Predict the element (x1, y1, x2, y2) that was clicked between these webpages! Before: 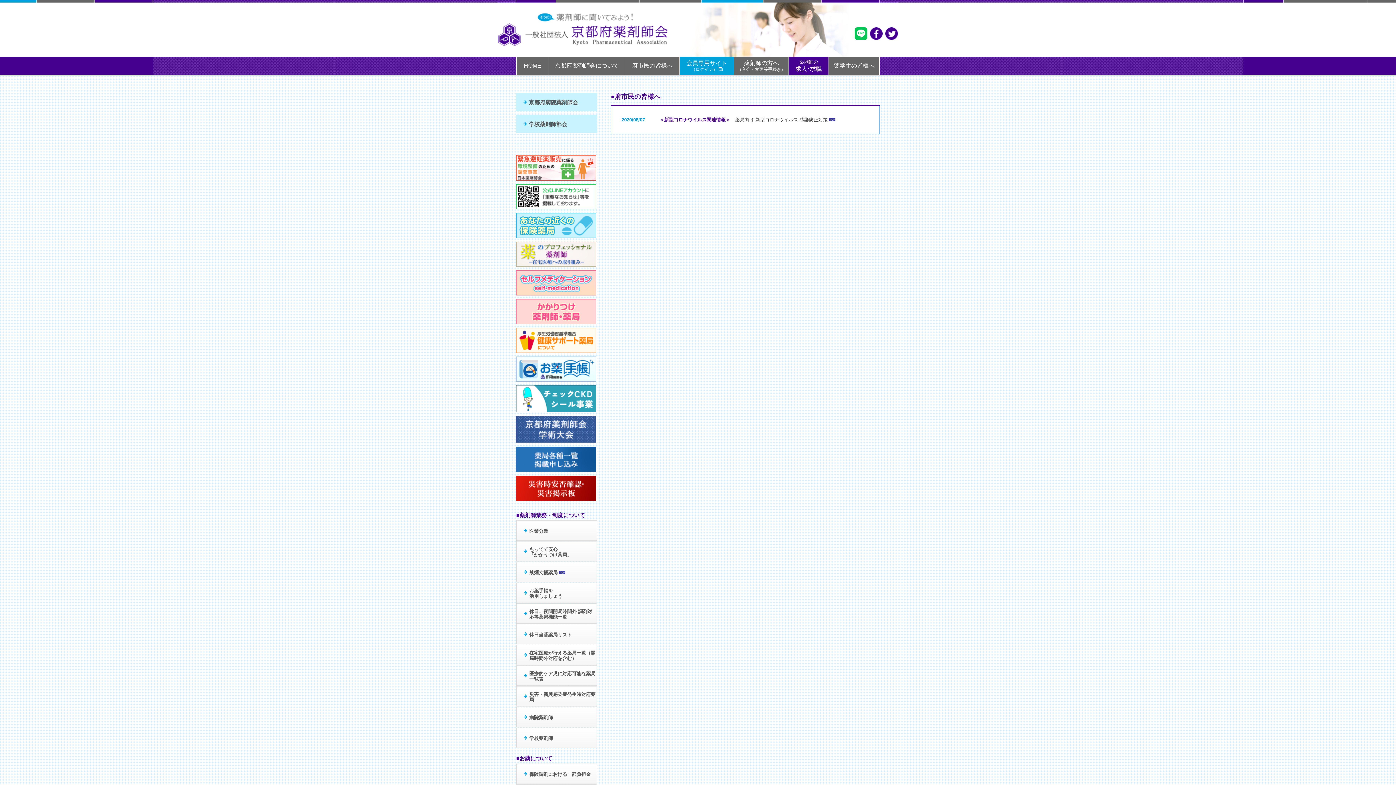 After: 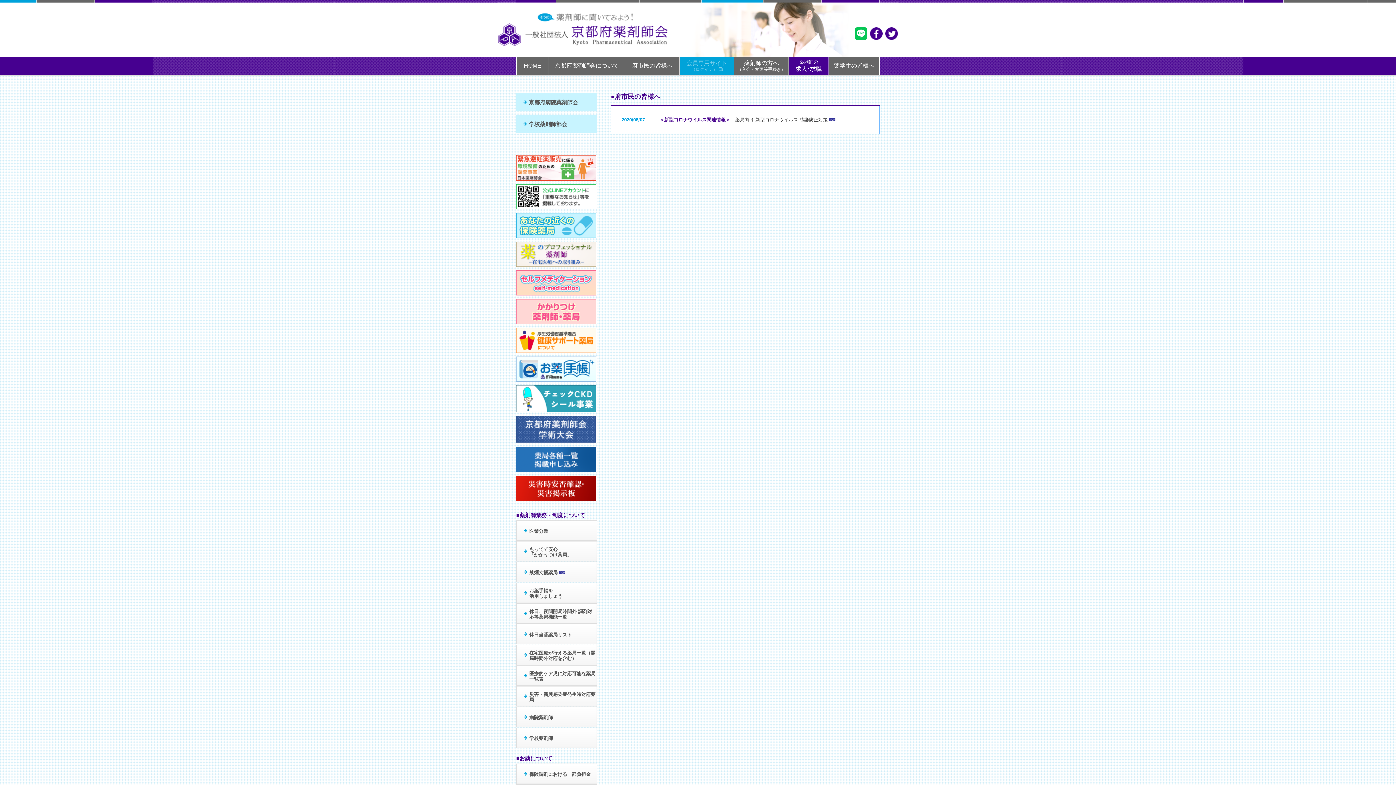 Action: label: 会員専用サイト
（ログイン）  bbox: (680, 56, 734, 74)